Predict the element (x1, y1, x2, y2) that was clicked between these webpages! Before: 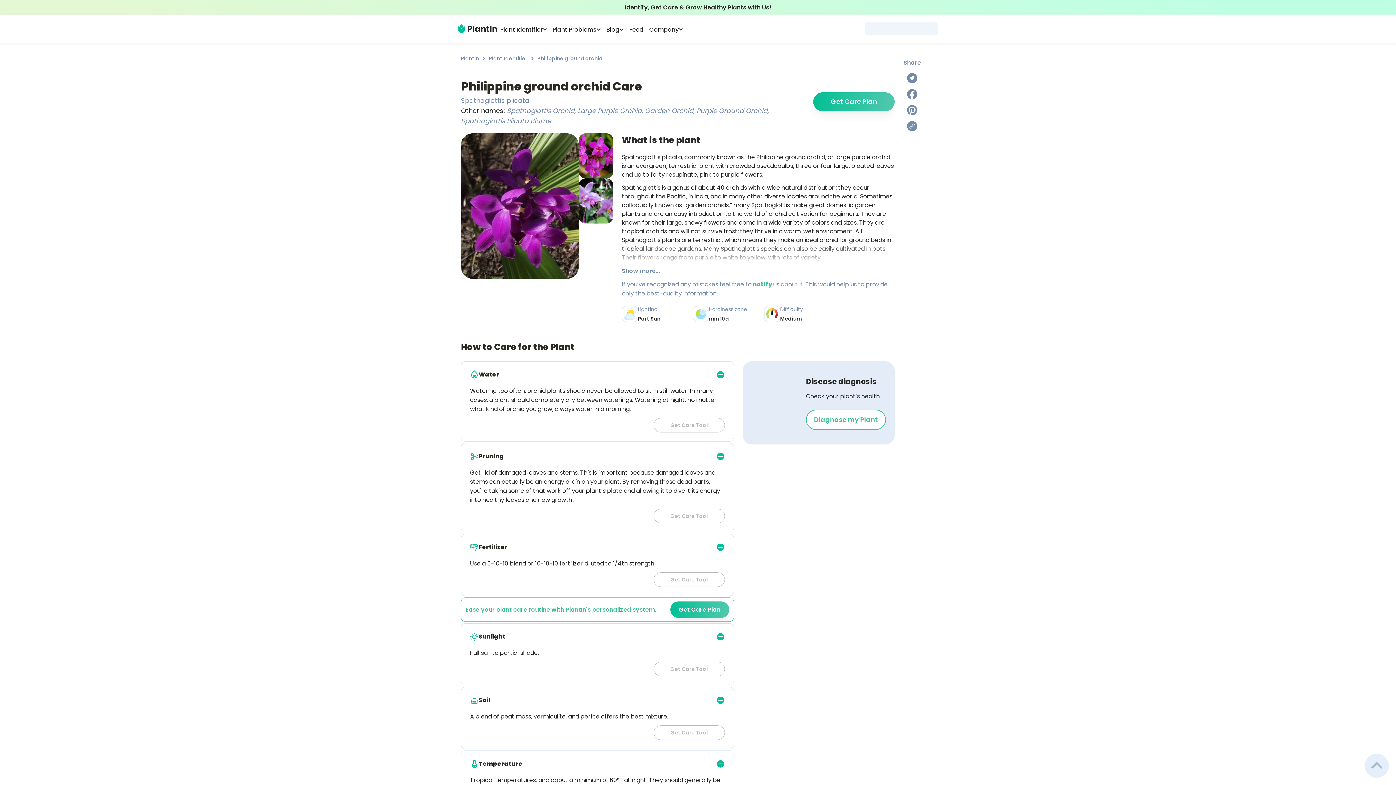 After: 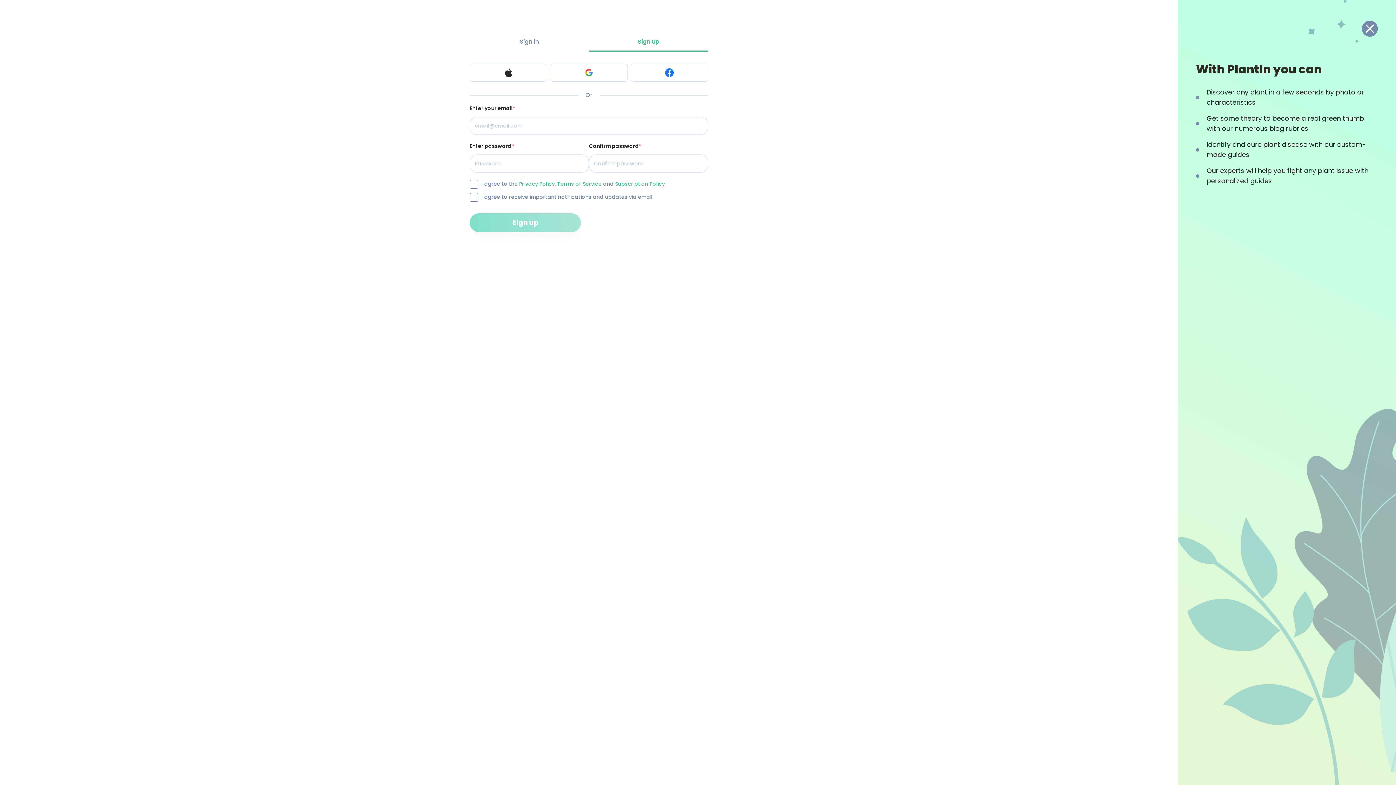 Action: bbox: (0, 0, 1396, 14) label: Identify, Get Care & Grow Healthy Plants with Us!